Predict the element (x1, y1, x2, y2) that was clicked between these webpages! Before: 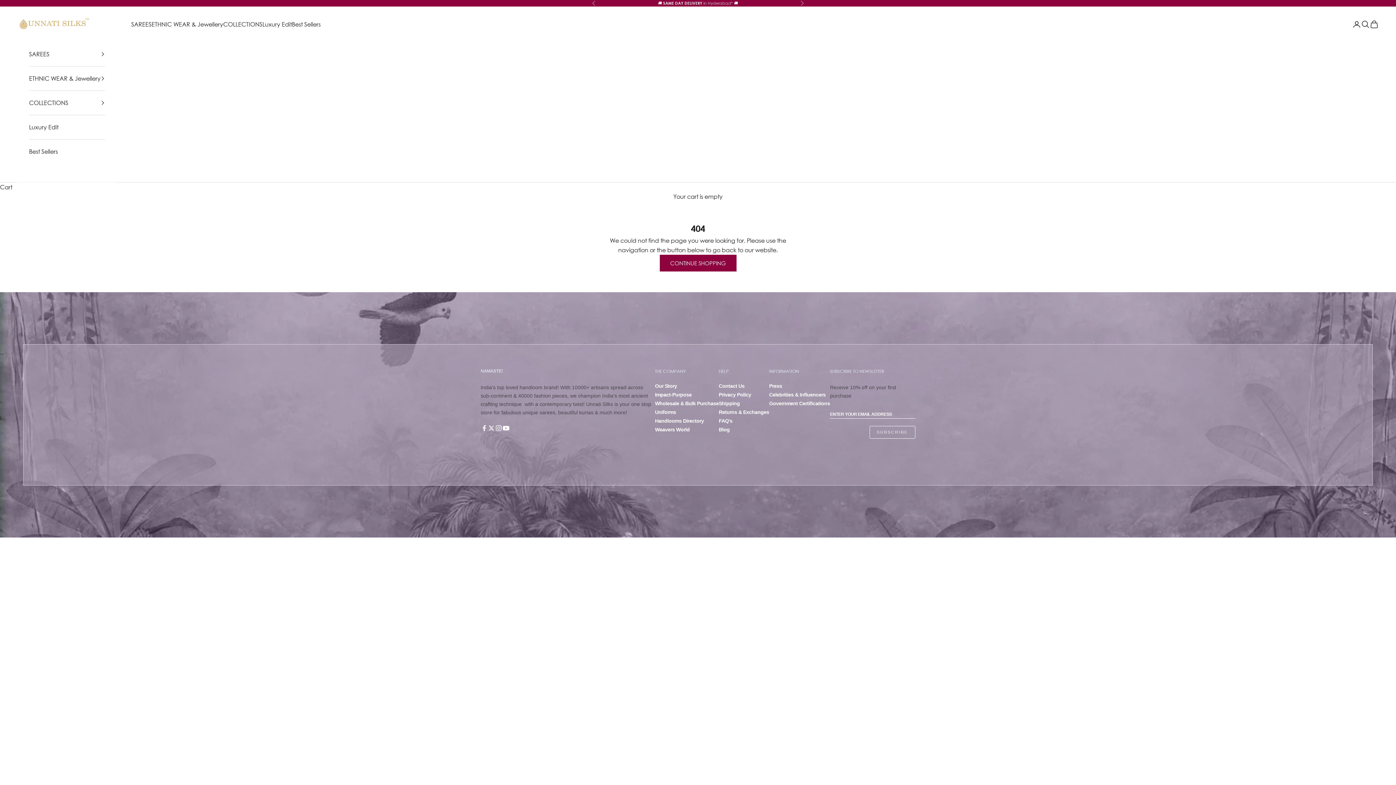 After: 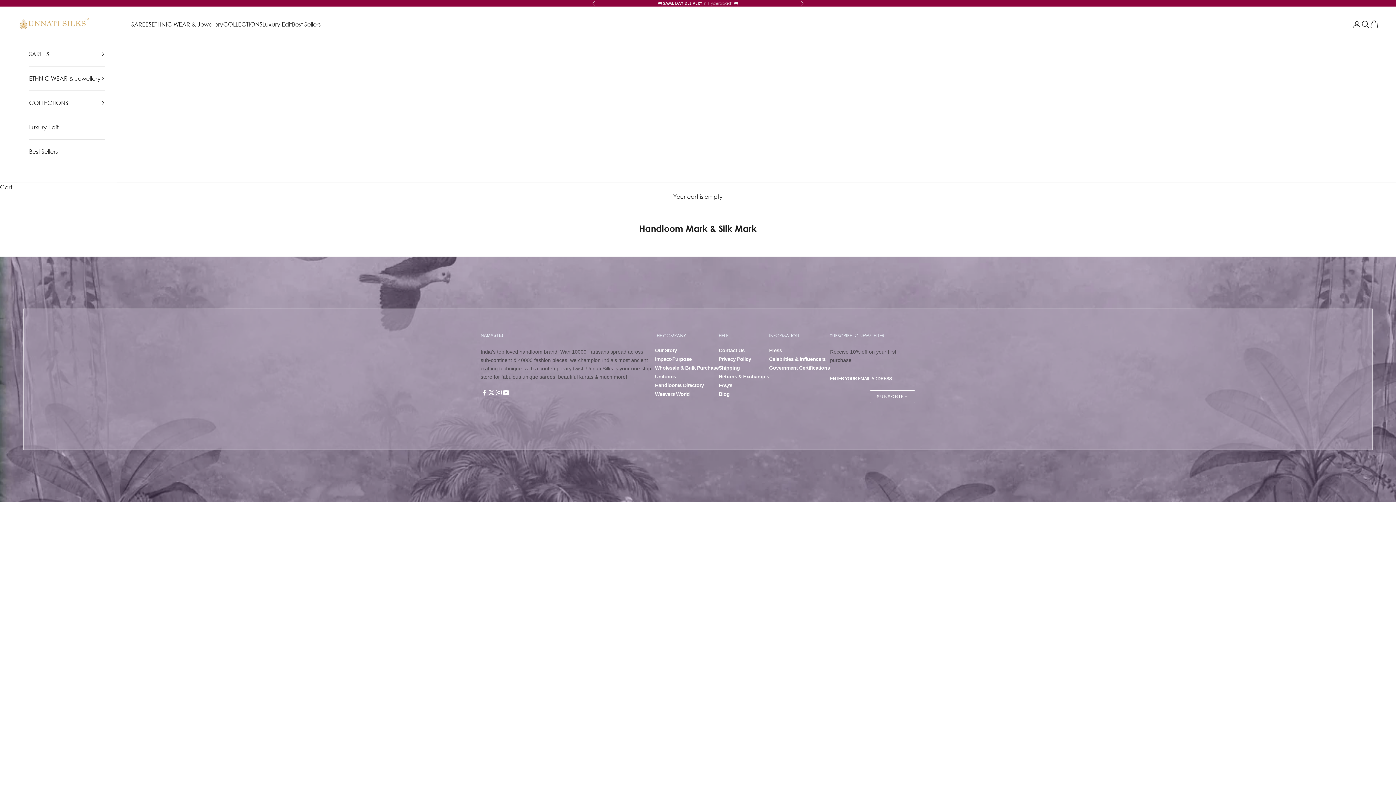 Action: label: Government Certifications bbox: (769, 401, 830, 406)